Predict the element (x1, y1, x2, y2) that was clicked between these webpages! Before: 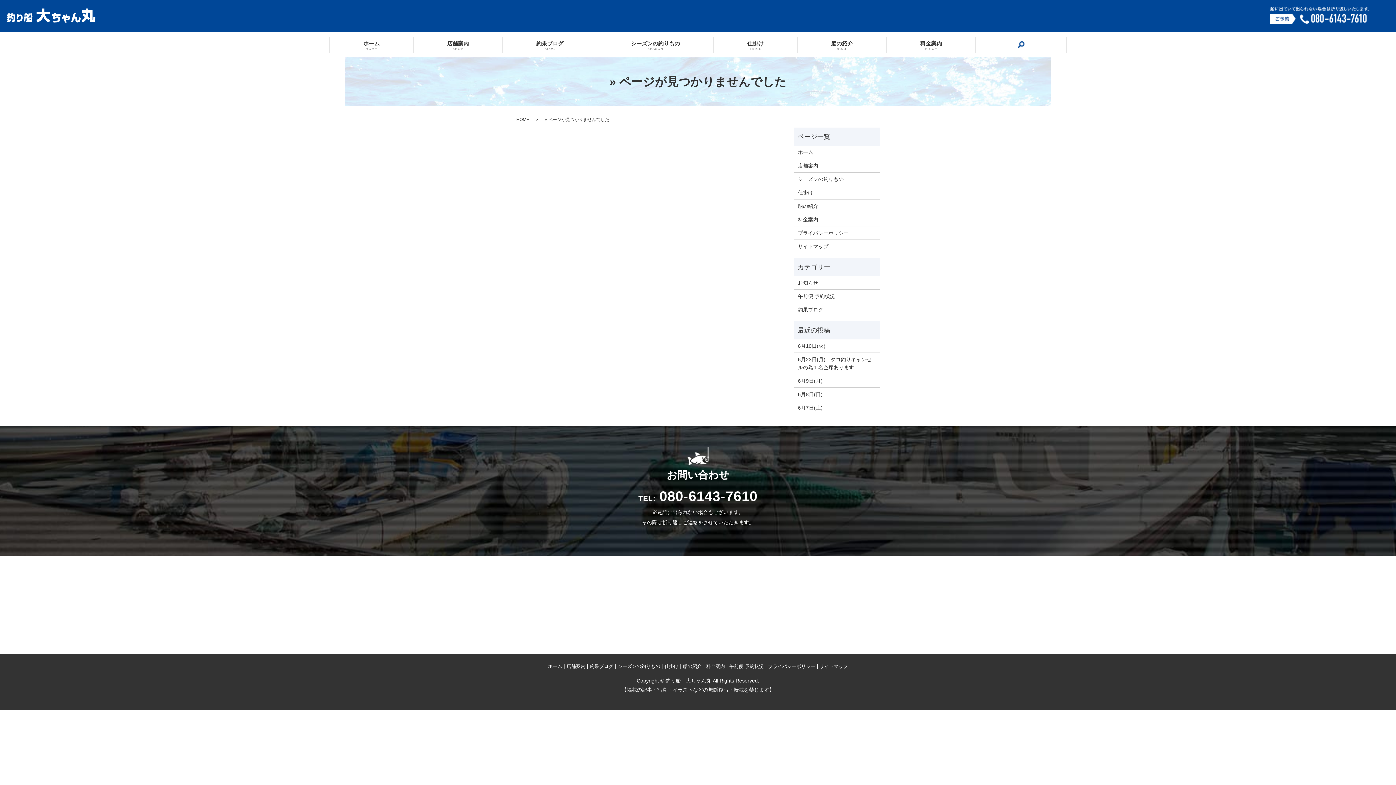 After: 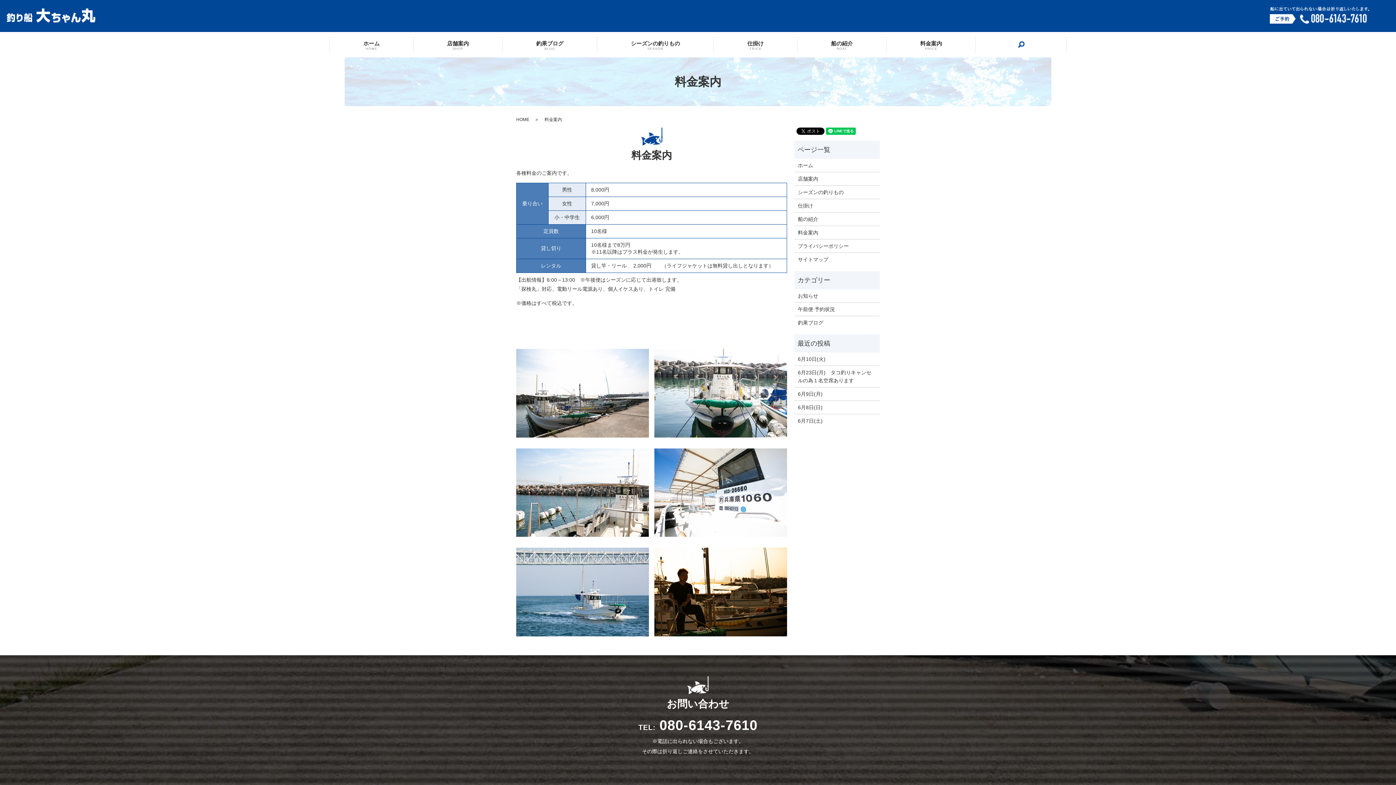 Action: bbox: (798, 215, 876, 223) label: 料金案内